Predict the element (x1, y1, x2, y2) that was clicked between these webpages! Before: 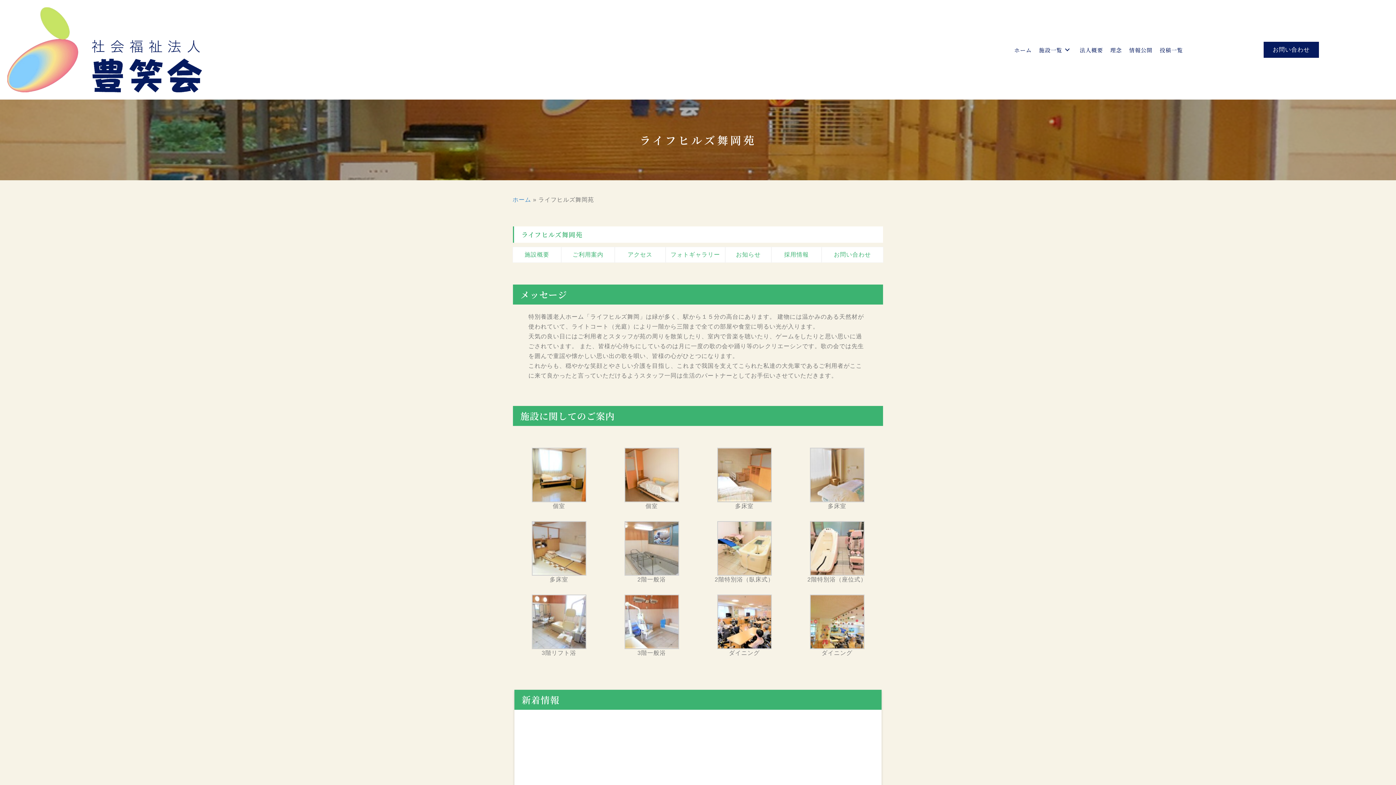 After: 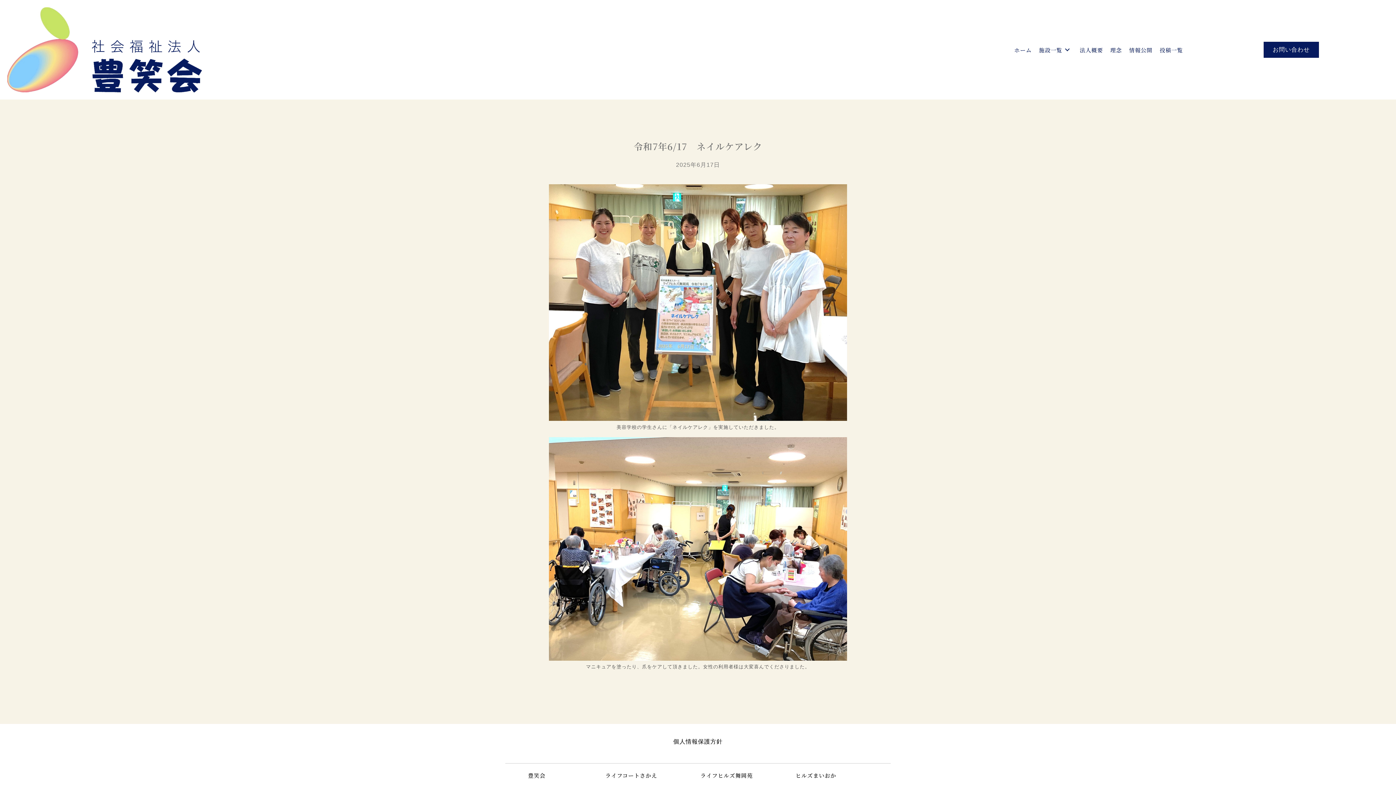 Action: bbox: (791, 728, 874, 834)